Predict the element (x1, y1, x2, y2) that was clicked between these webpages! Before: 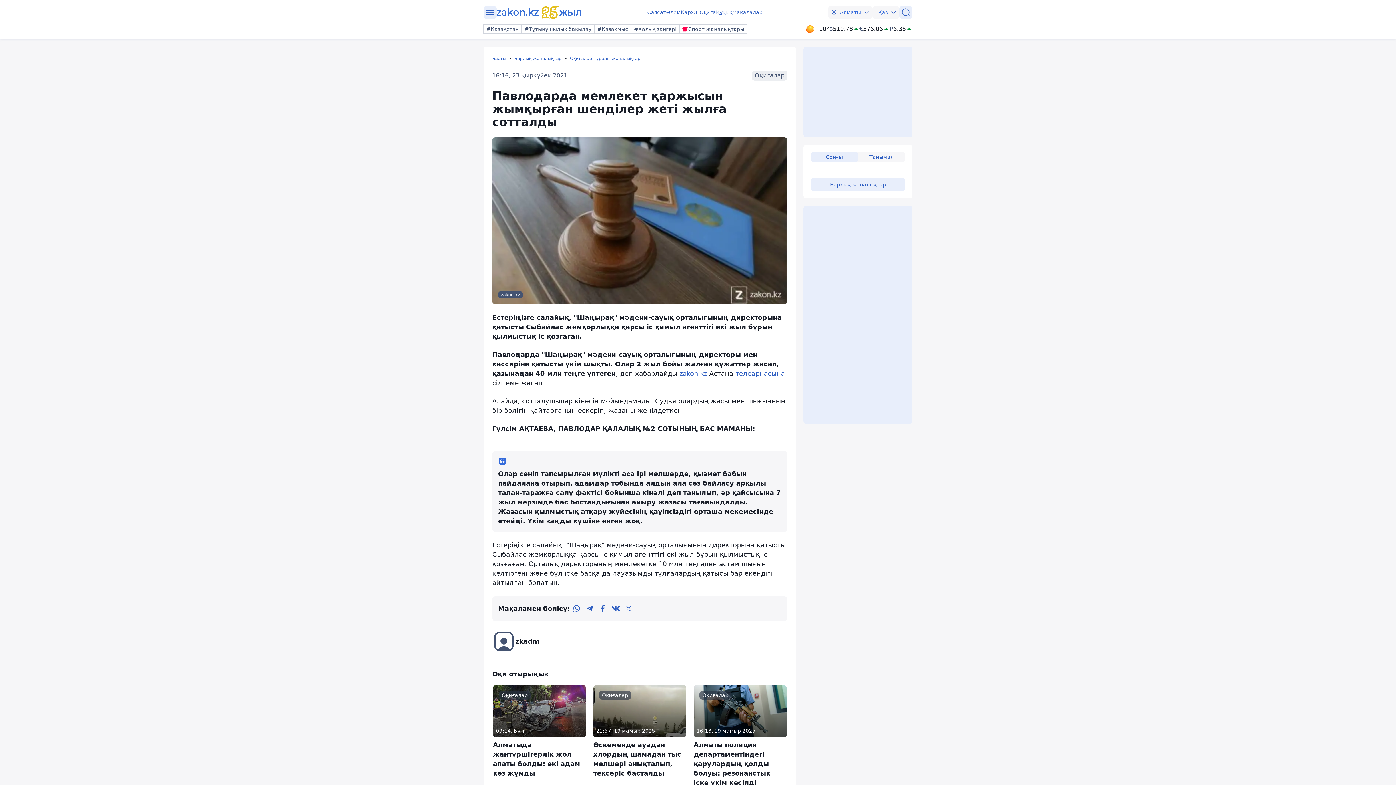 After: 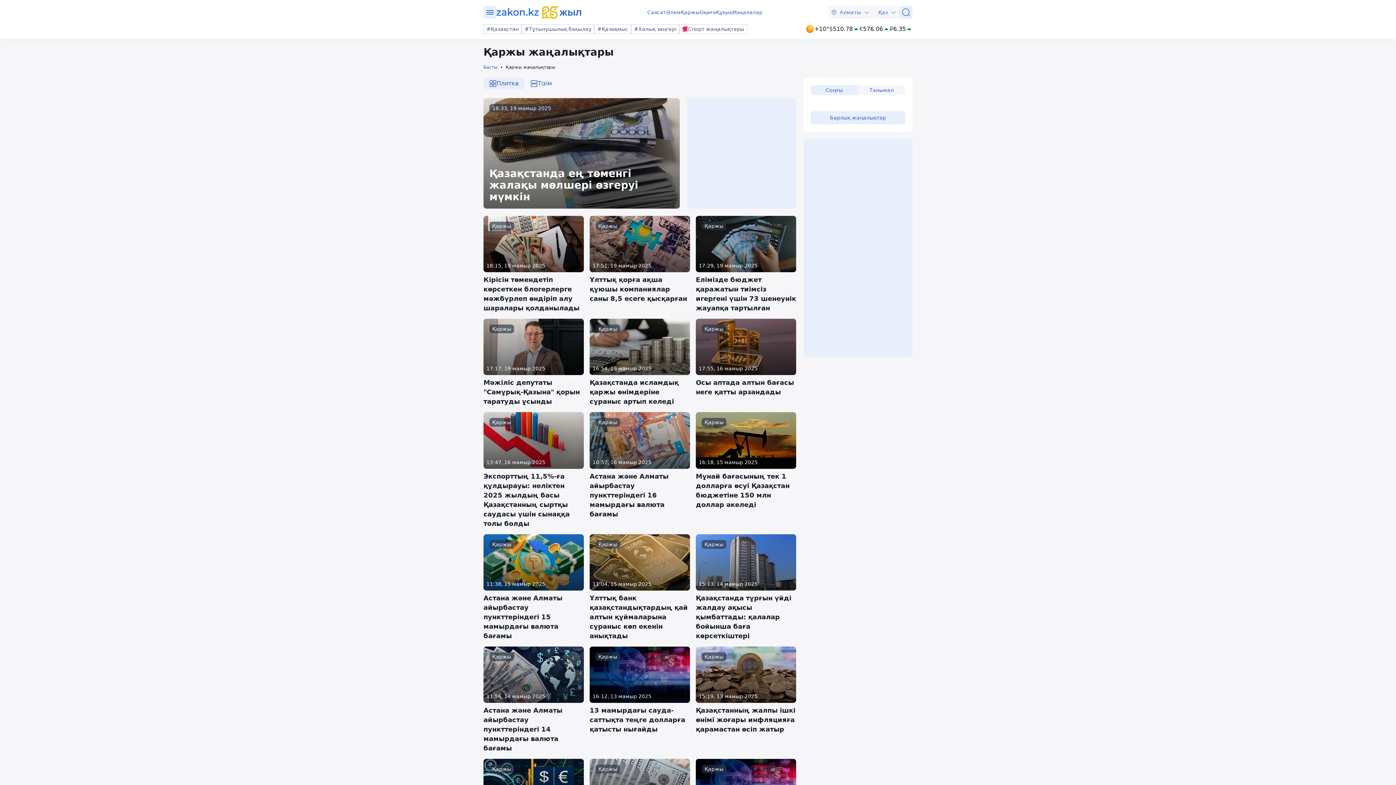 Action: label: Қаржы bbox: (680, 8, 699, 16)